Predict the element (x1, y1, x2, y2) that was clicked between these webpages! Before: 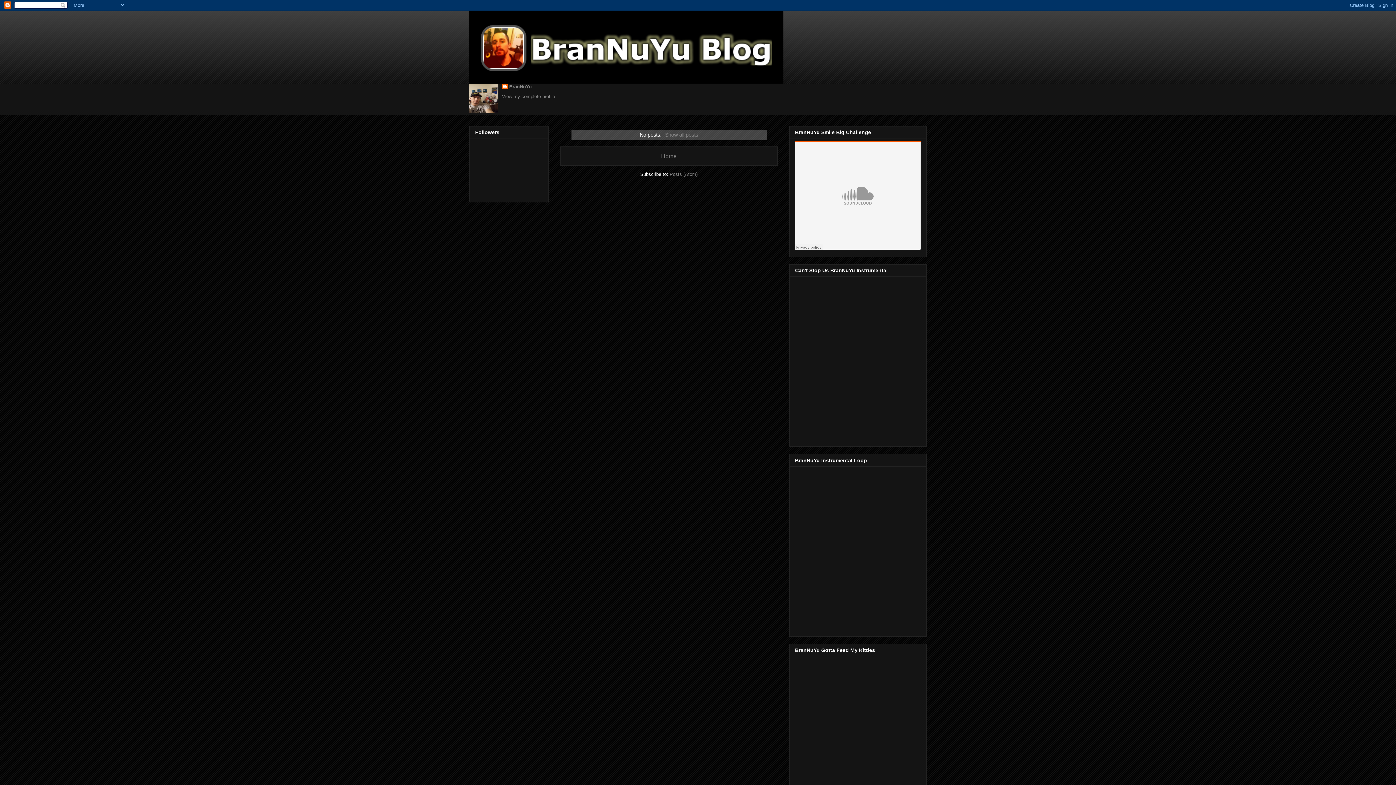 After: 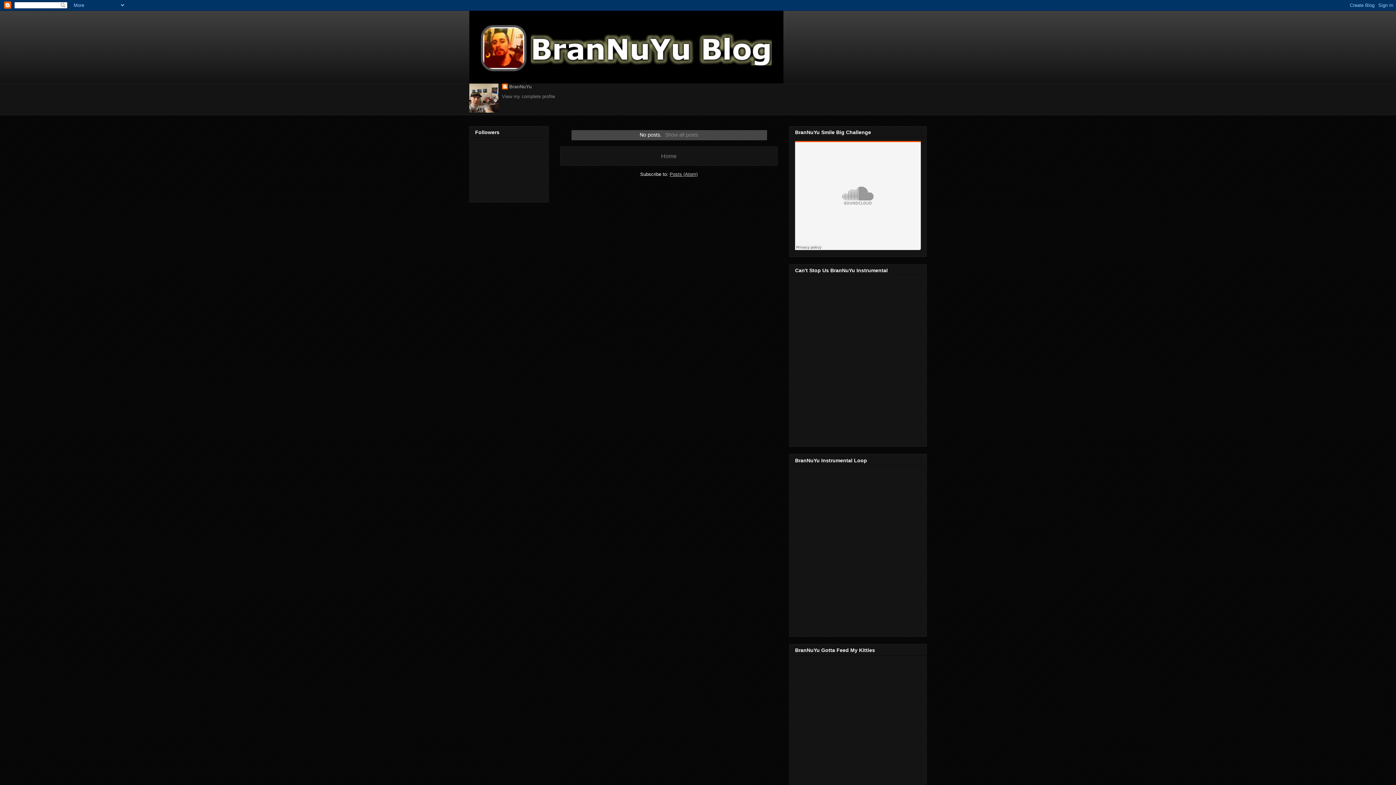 Action: label: Posts (Atom) bbox: (669, 171, 697, 177)